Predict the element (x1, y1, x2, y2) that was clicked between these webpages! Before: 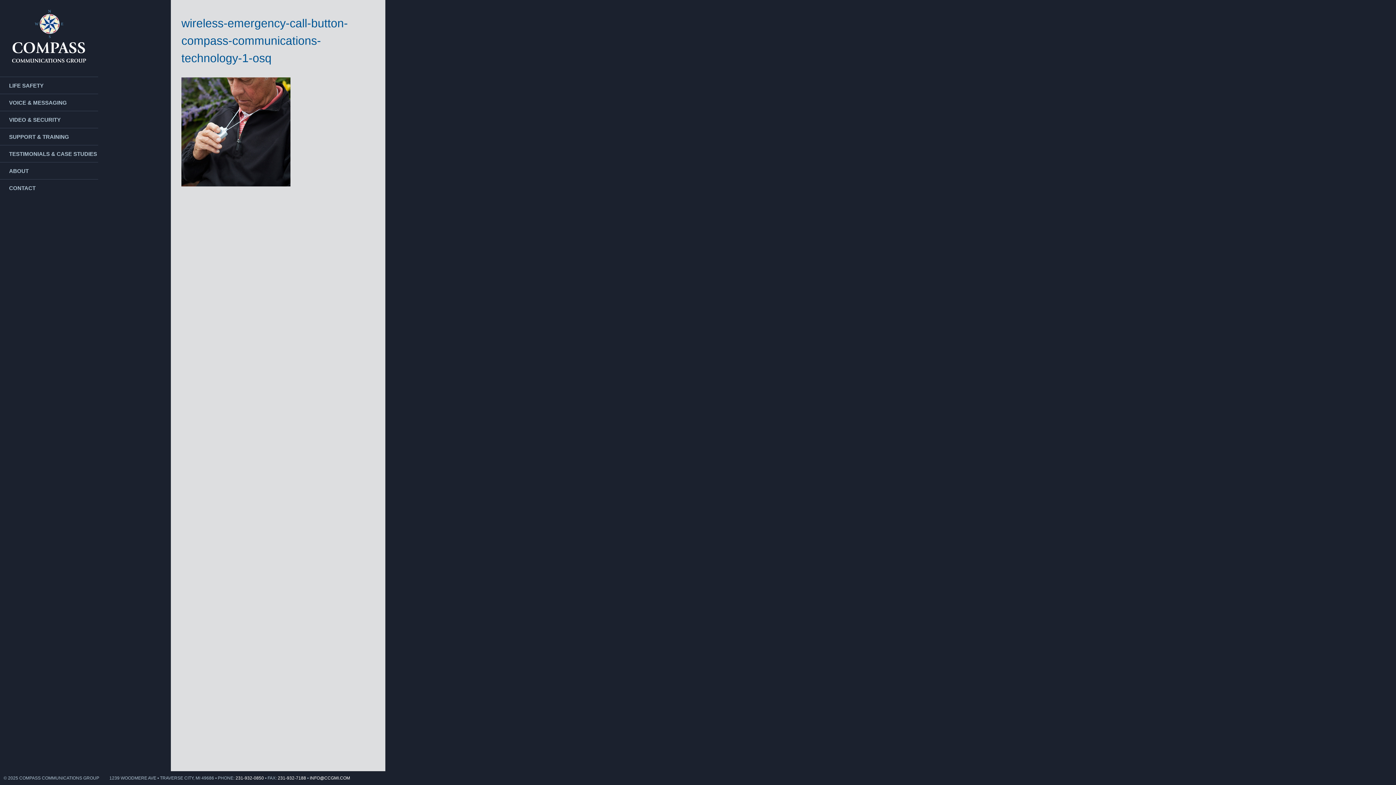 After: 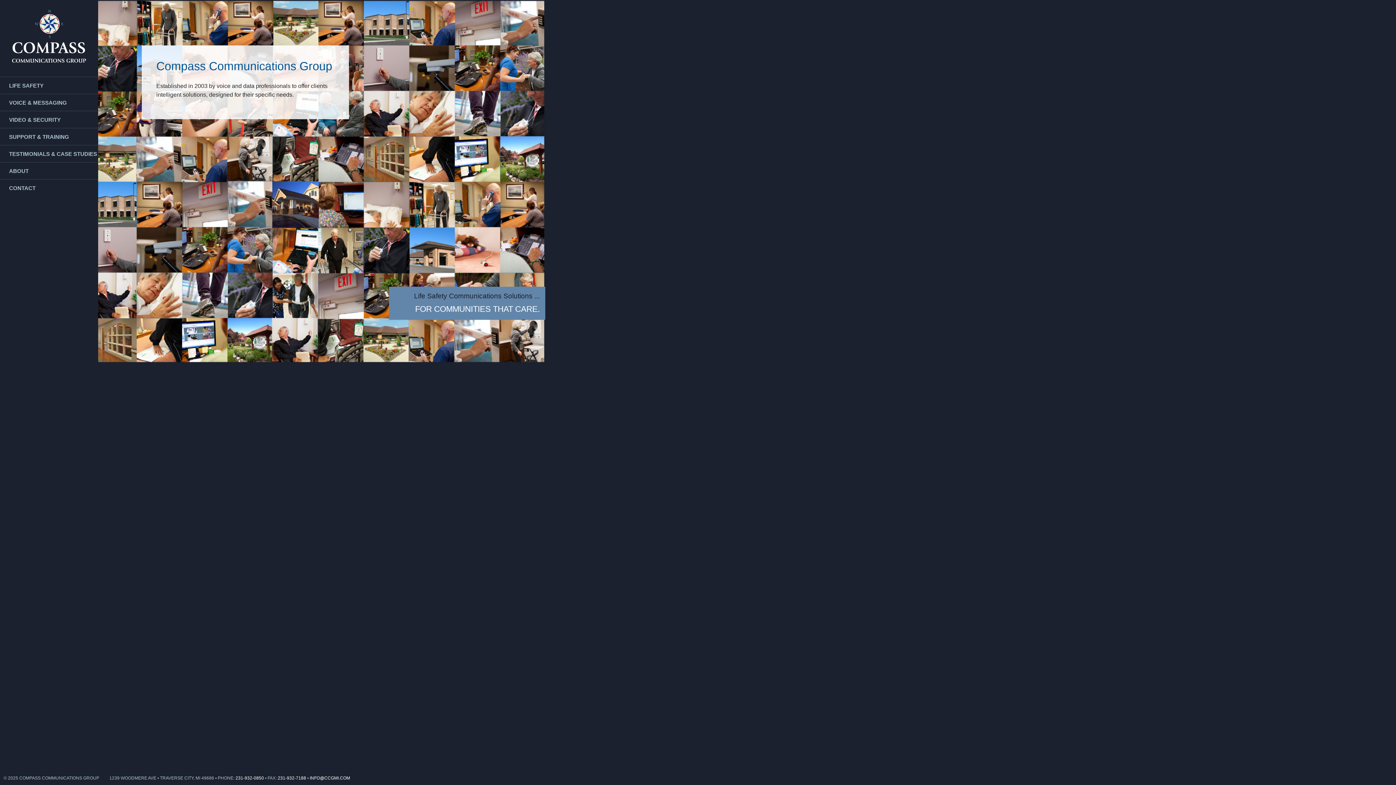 Action: bbox: (7, 33, 90, 39)